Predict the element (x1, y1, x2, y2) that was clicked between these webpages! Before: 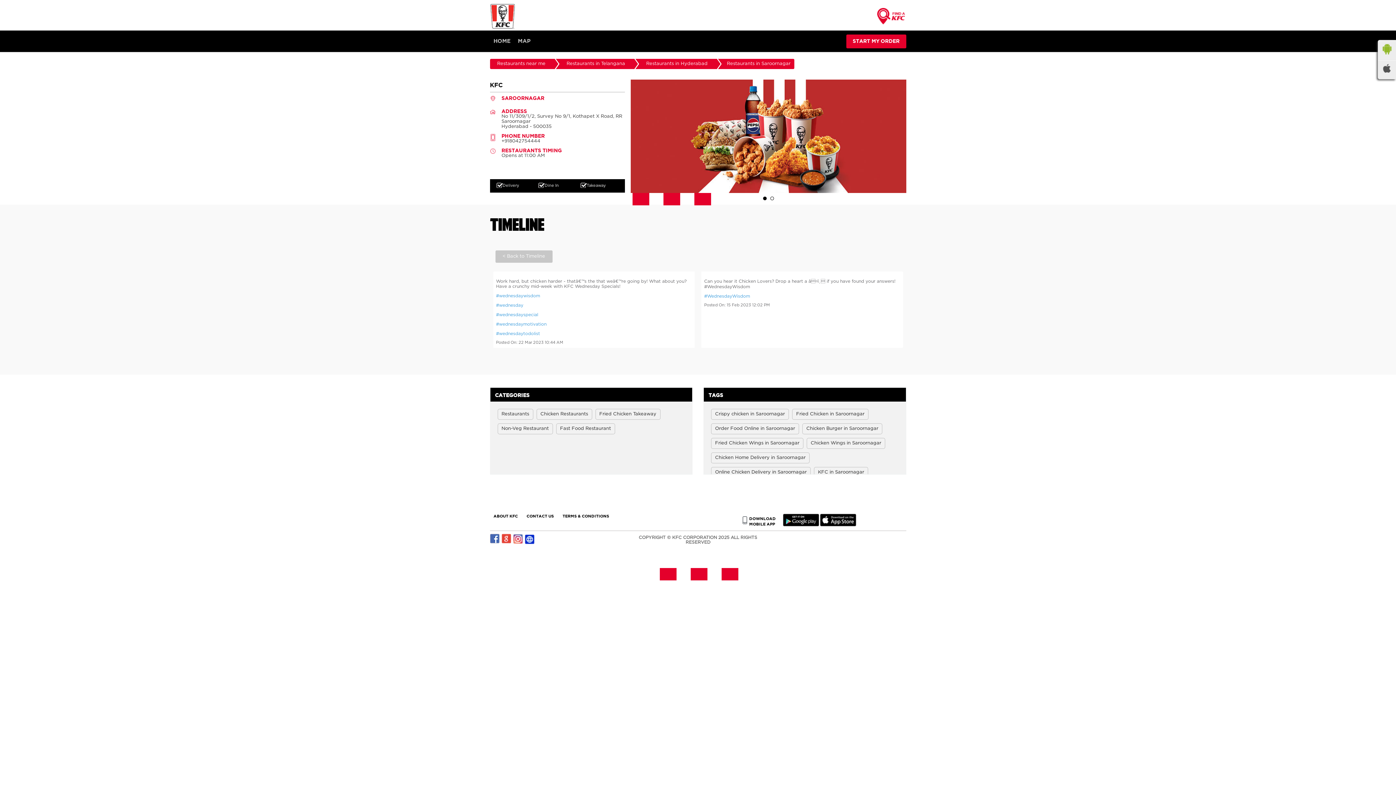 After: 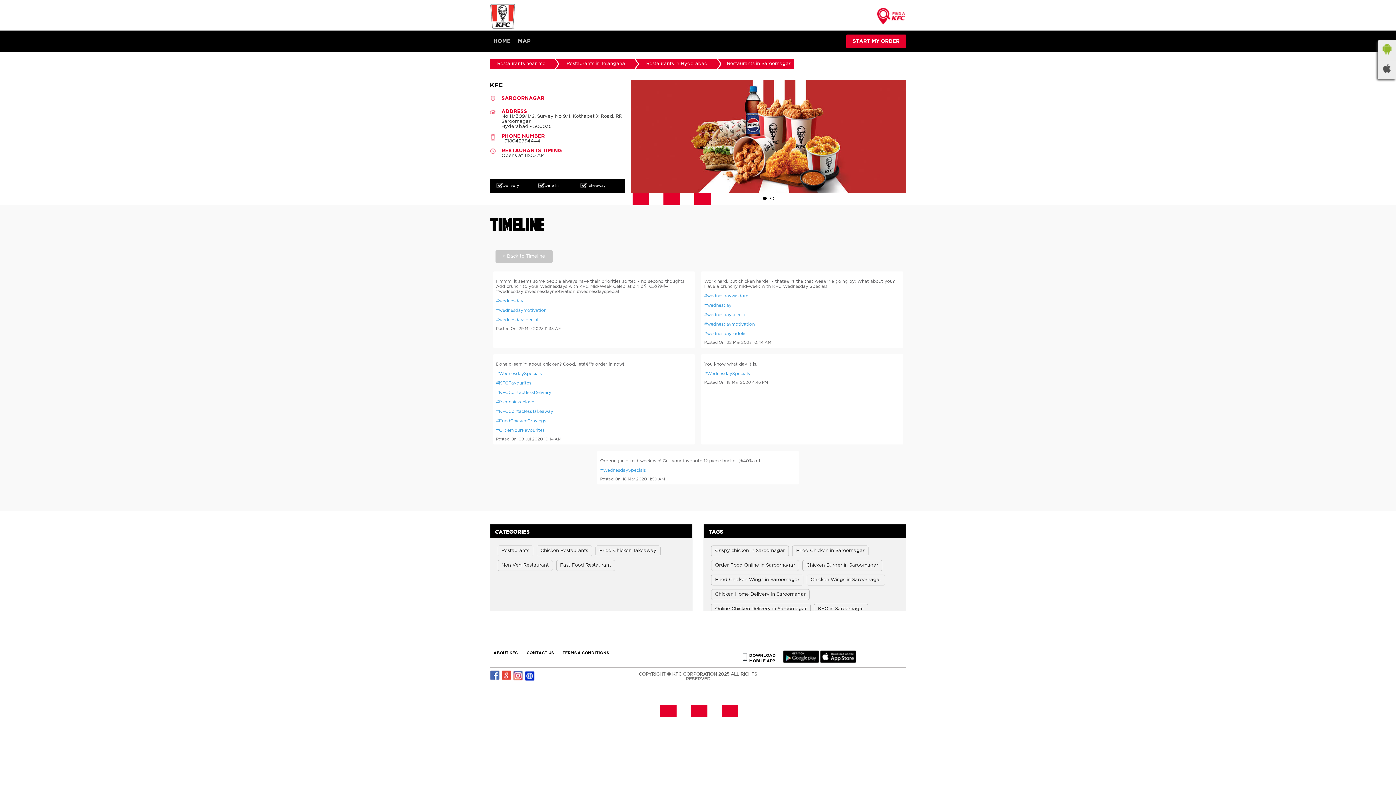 Action: label: #wednesdayspecial bbox: (496, 312, 692, 317)